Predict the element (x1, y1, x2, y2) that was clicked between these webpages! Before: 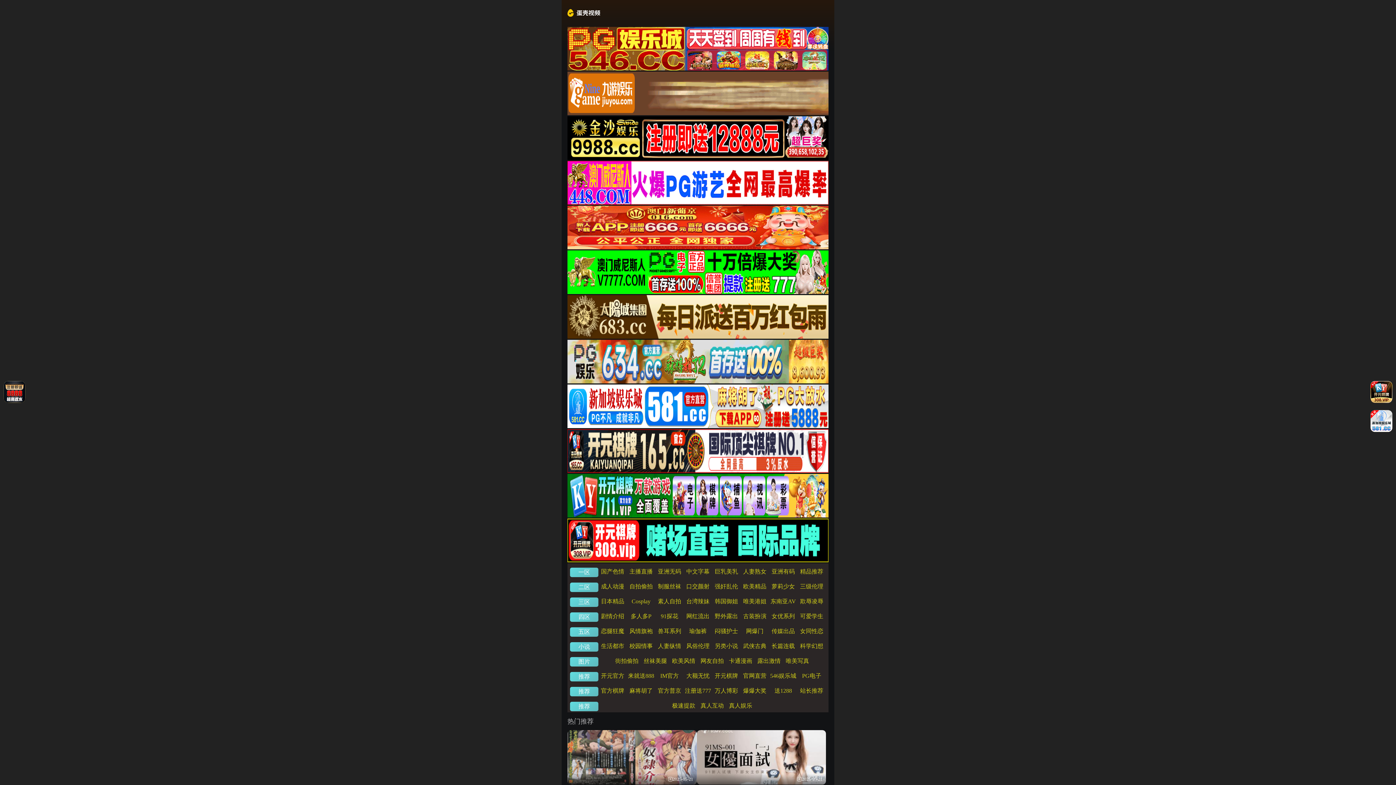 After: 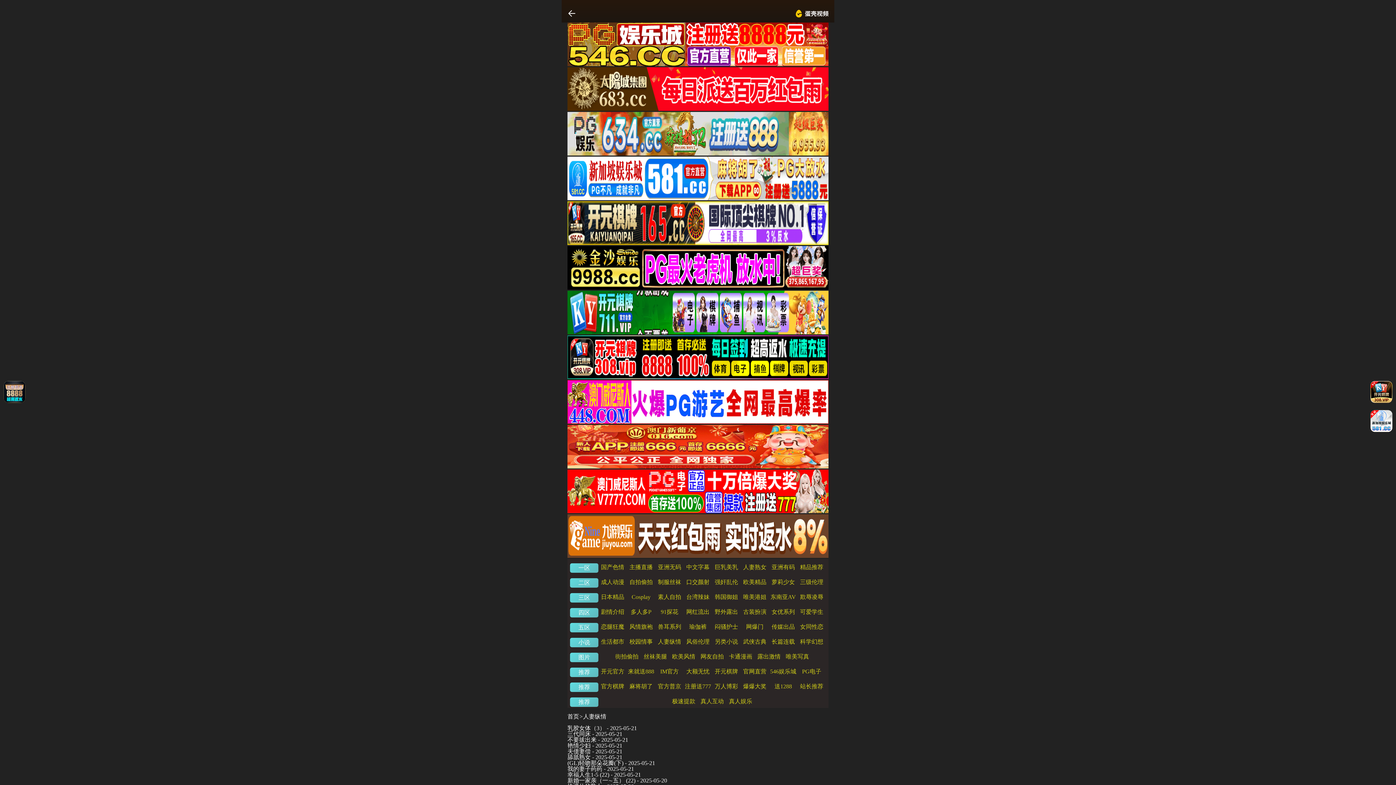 Action: label: 人妻纵情 bbox: (658, 643, 681, 649)